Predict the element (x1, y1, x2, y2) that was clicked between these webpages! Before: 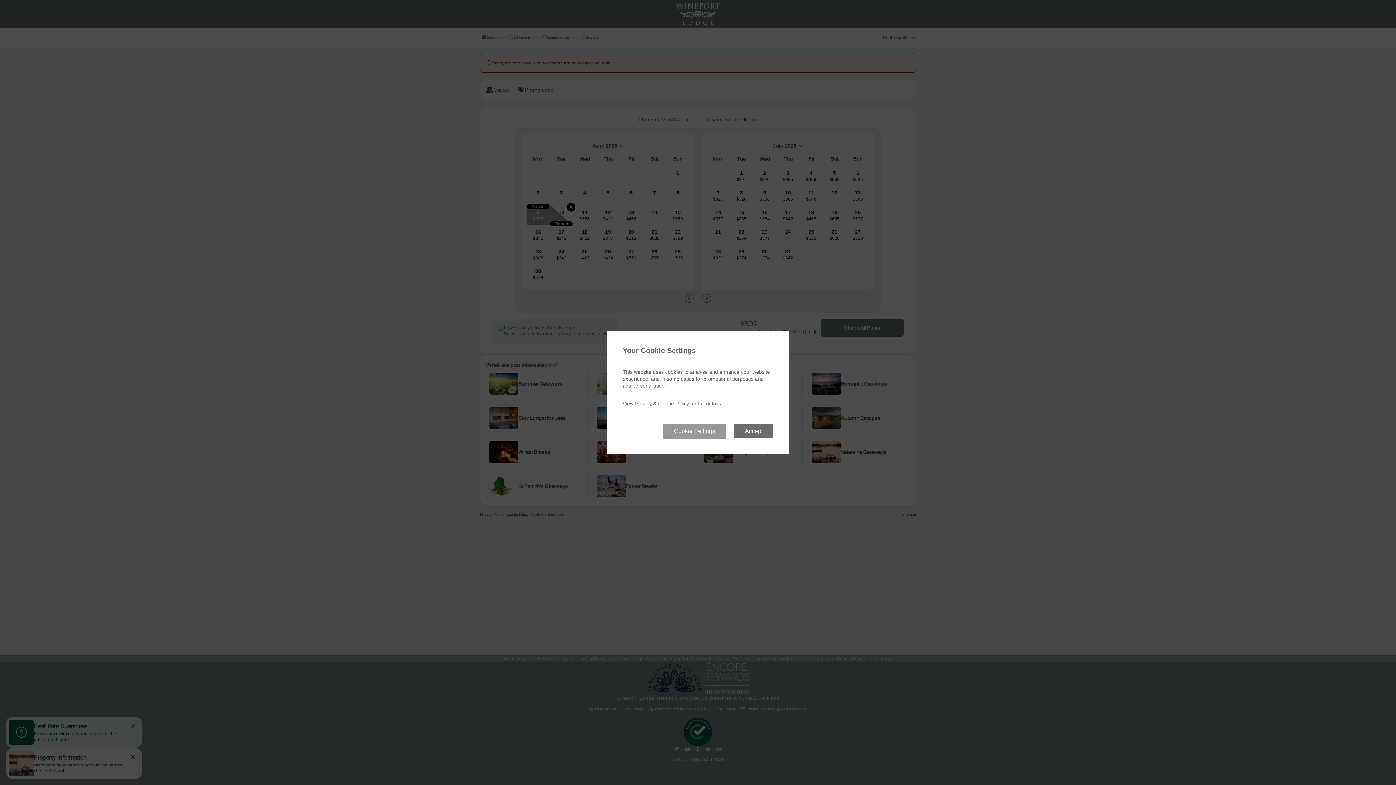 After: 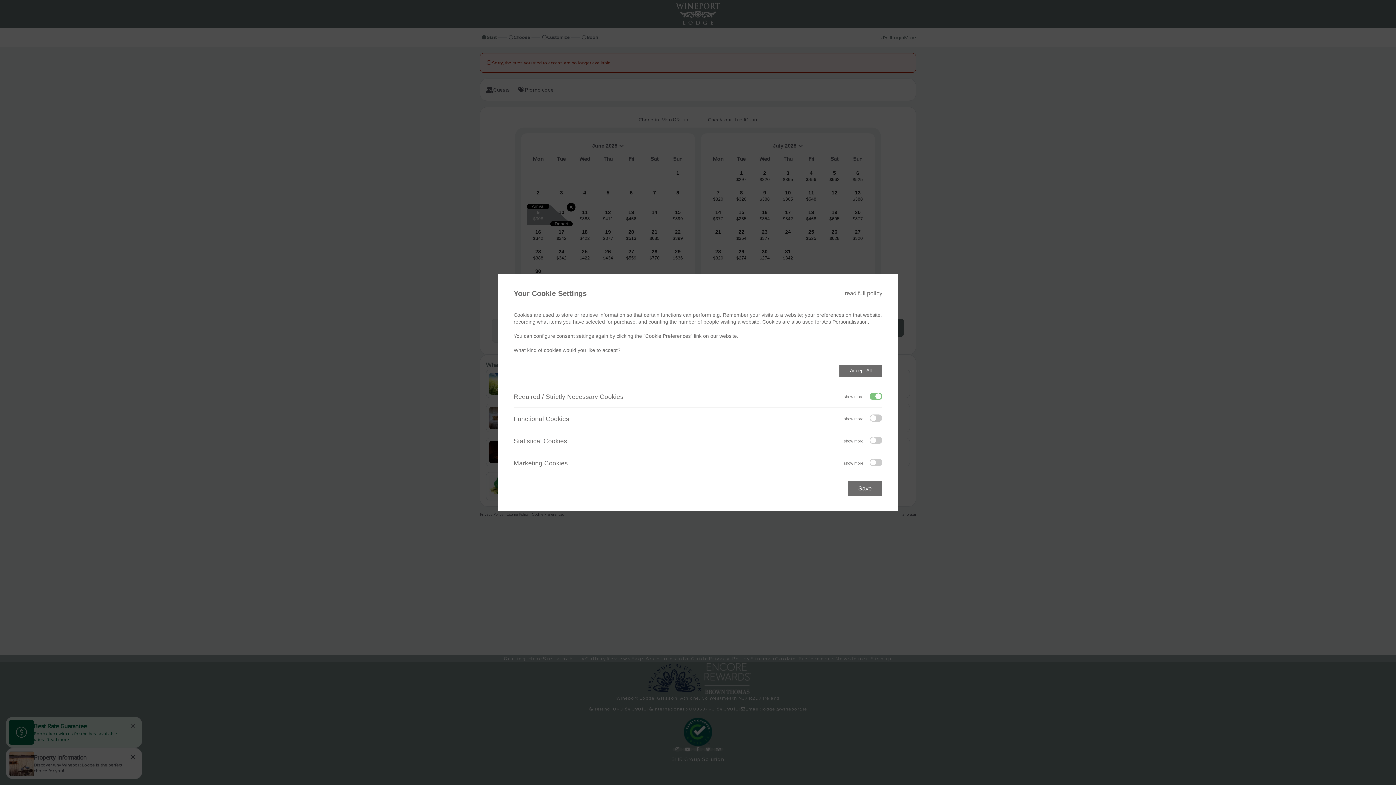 Action: label: Cookie Settings bbox: (663, 423, 725, 439)